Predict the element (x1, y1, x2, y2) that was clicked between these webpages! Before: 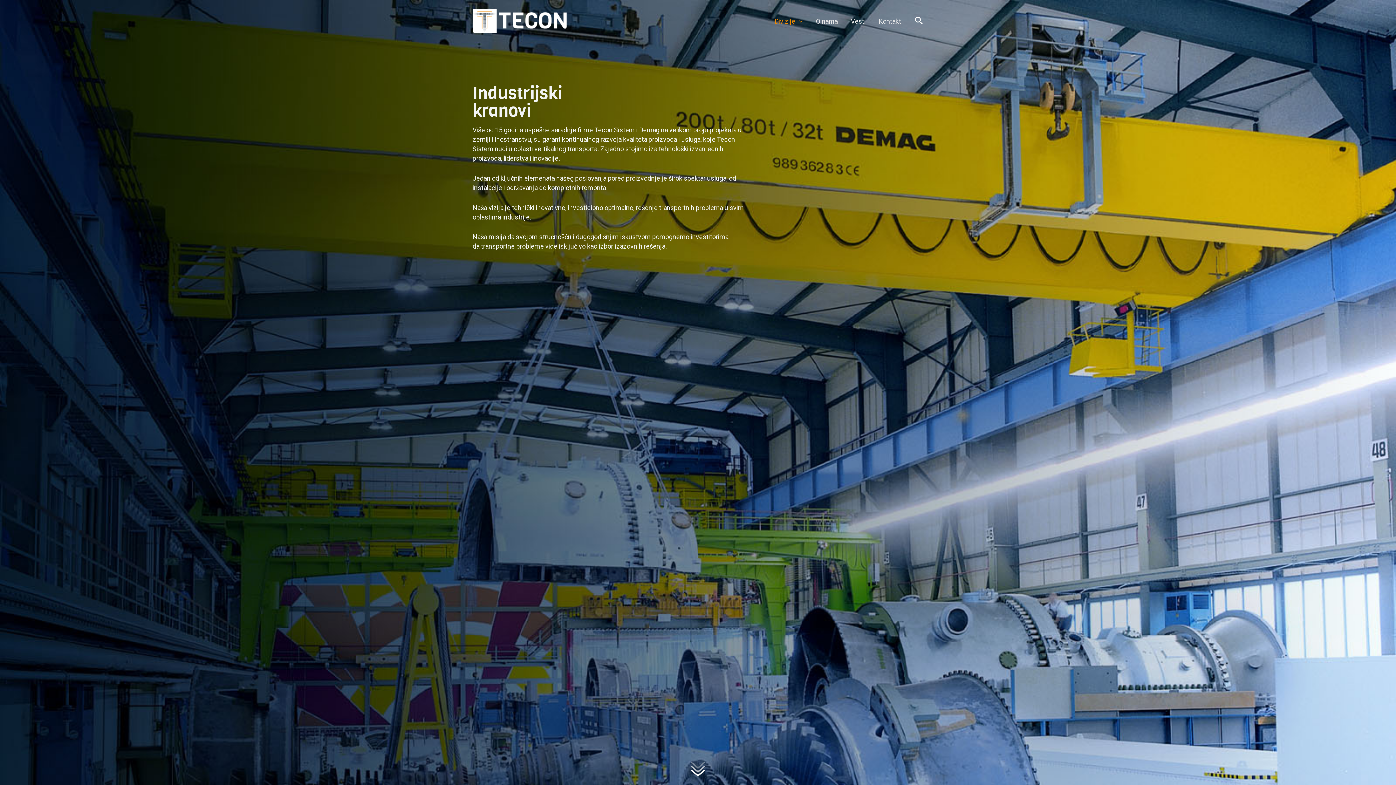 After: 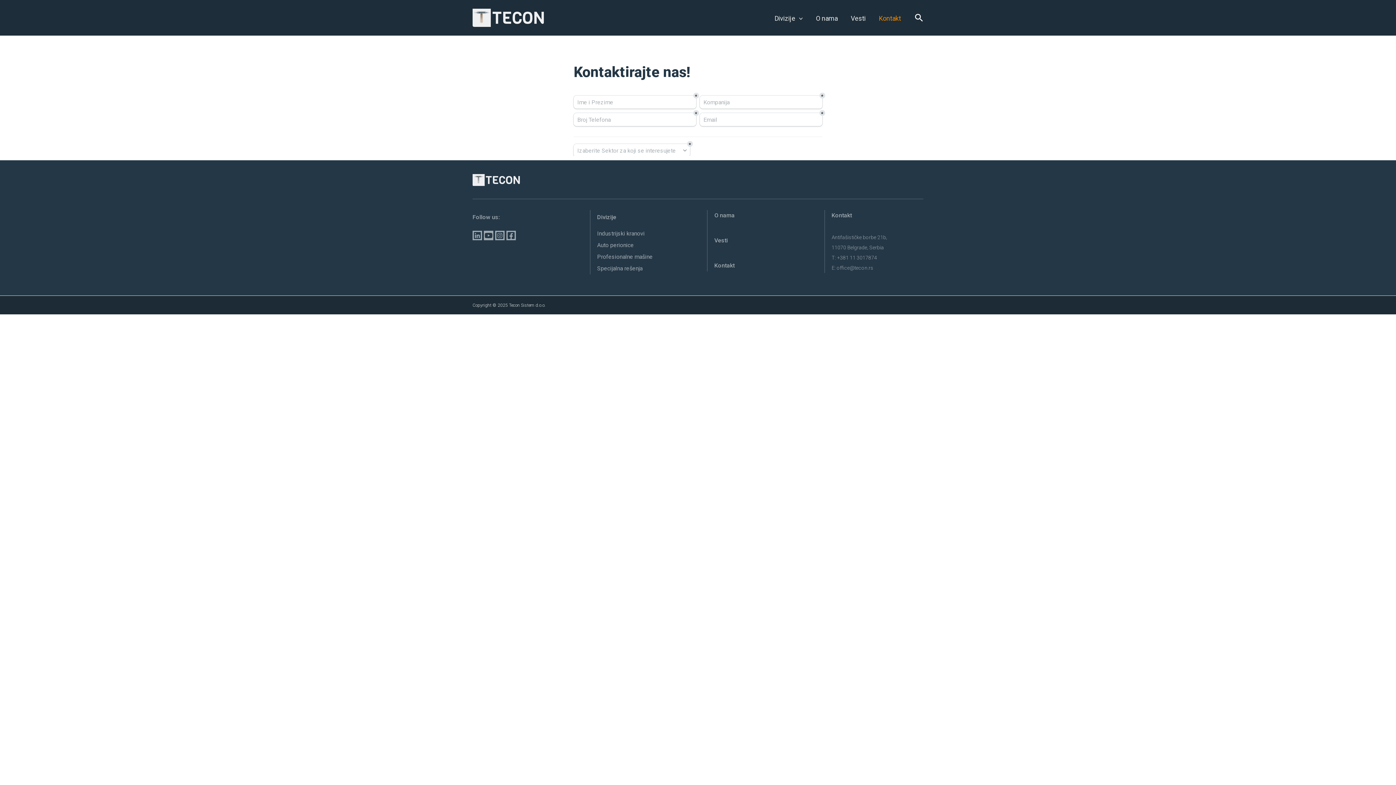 Action: bbox: (872, 18, 907, 24) label: Kontakt